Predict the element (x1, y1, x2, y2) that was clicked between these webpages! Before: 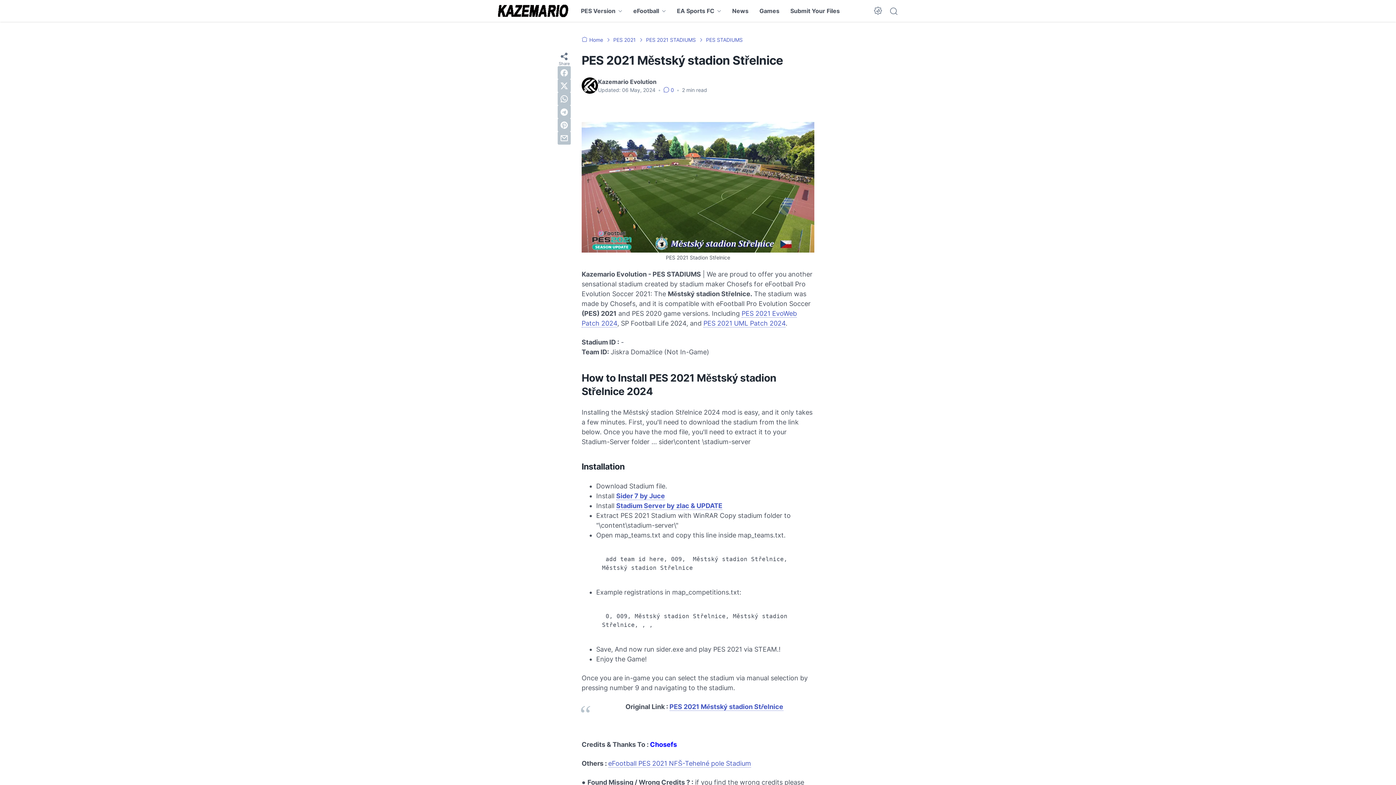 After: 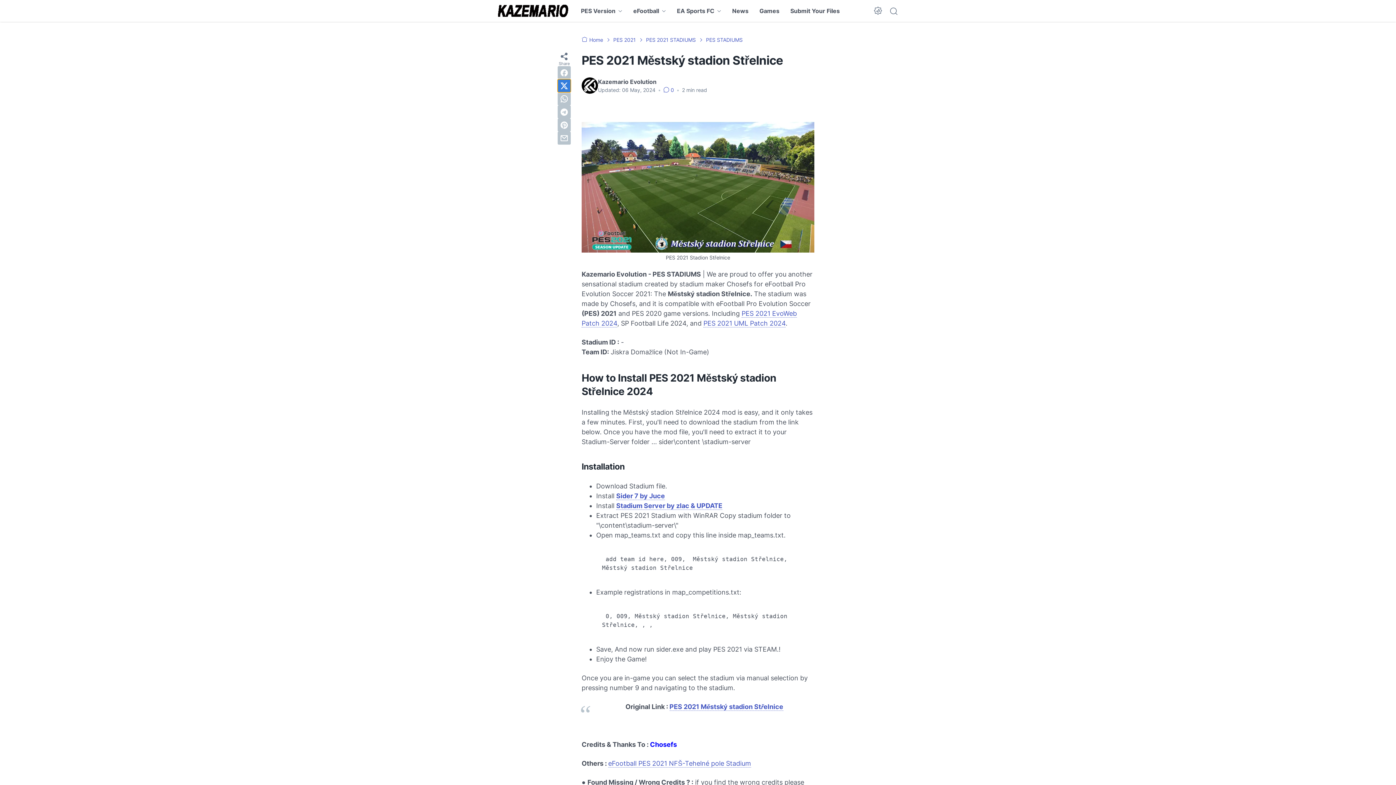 Action: bbox: (557, 79, 570, 92) label: twitter